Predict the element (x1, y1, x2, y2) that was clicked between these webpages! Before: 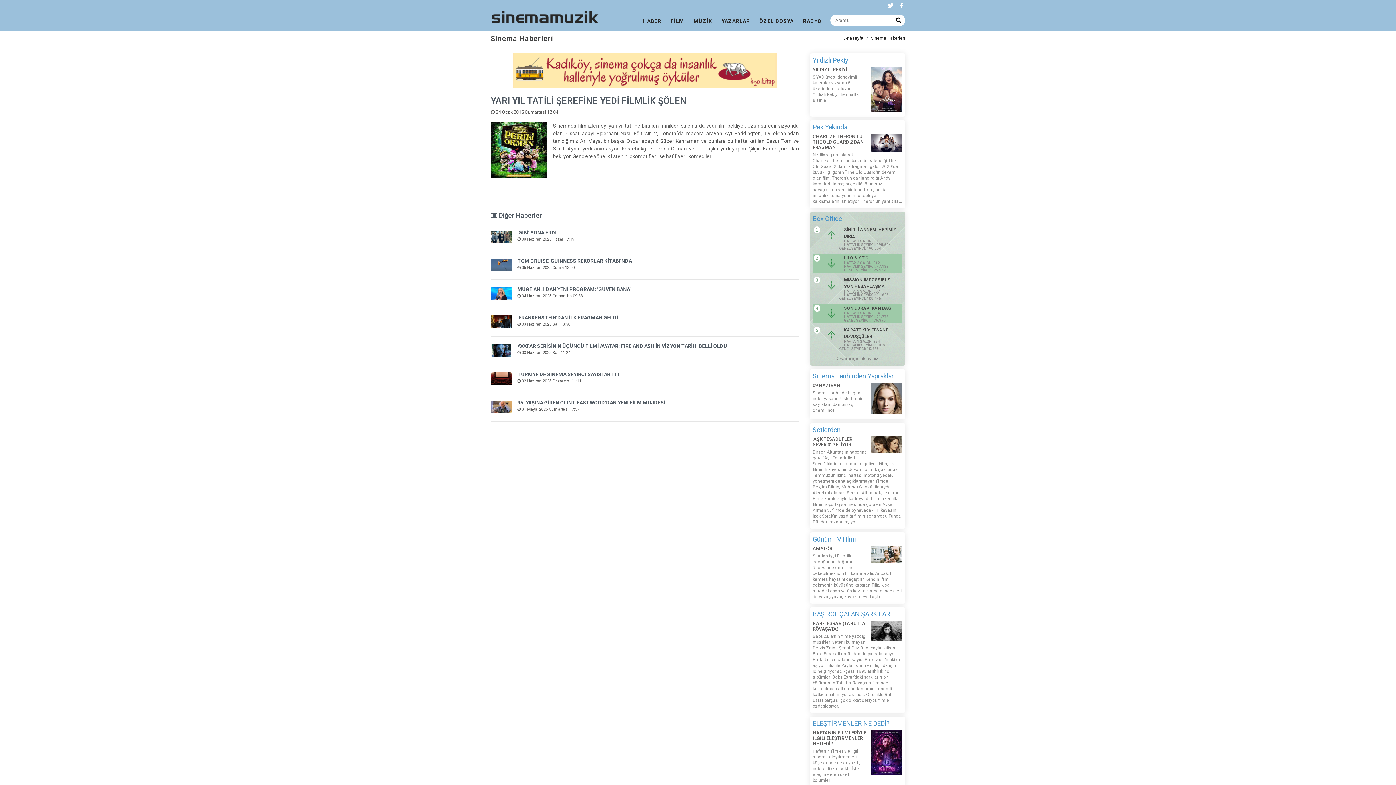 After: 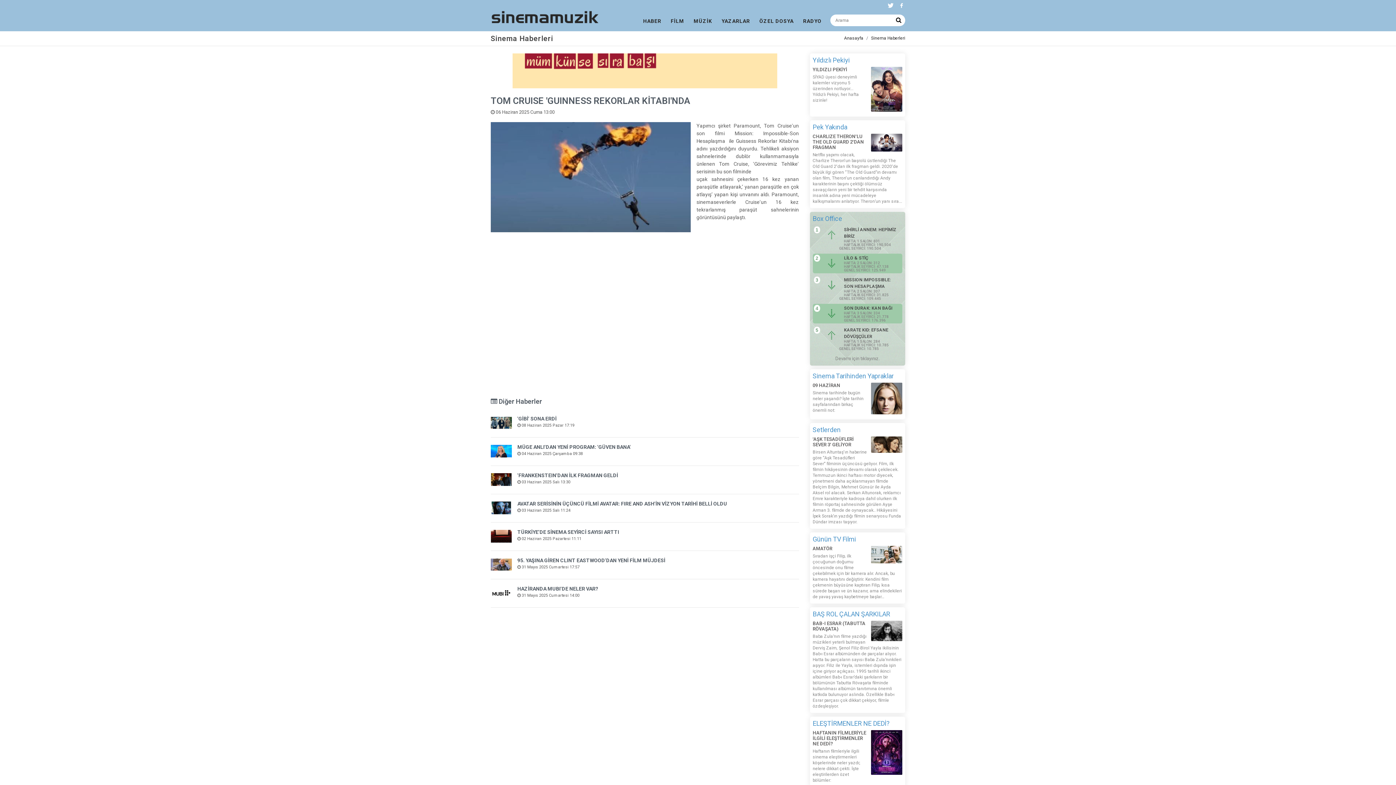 Action: label: TOM CRUISE 'GUINNESS REKORLAR KİTABI'NDA bbox: (517, 258, 632, 264)